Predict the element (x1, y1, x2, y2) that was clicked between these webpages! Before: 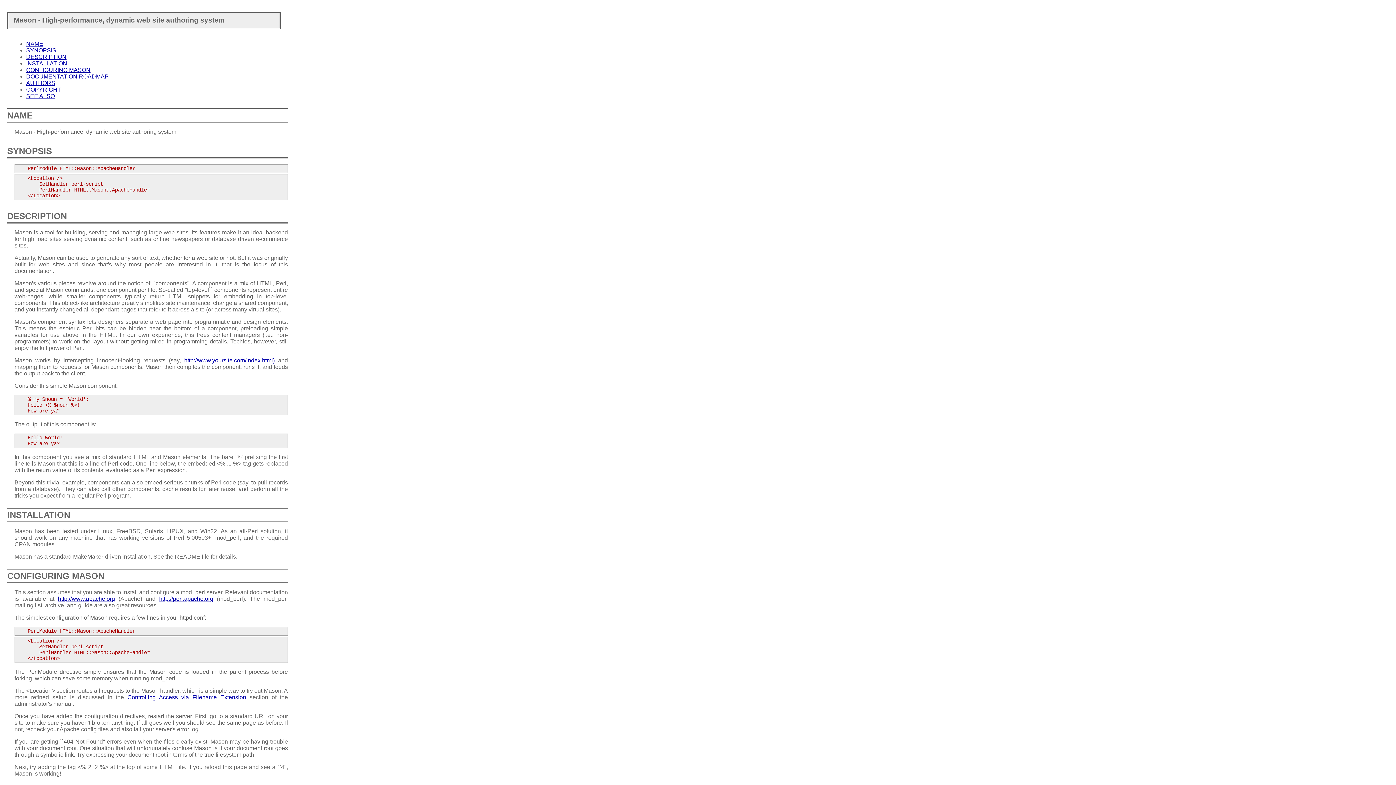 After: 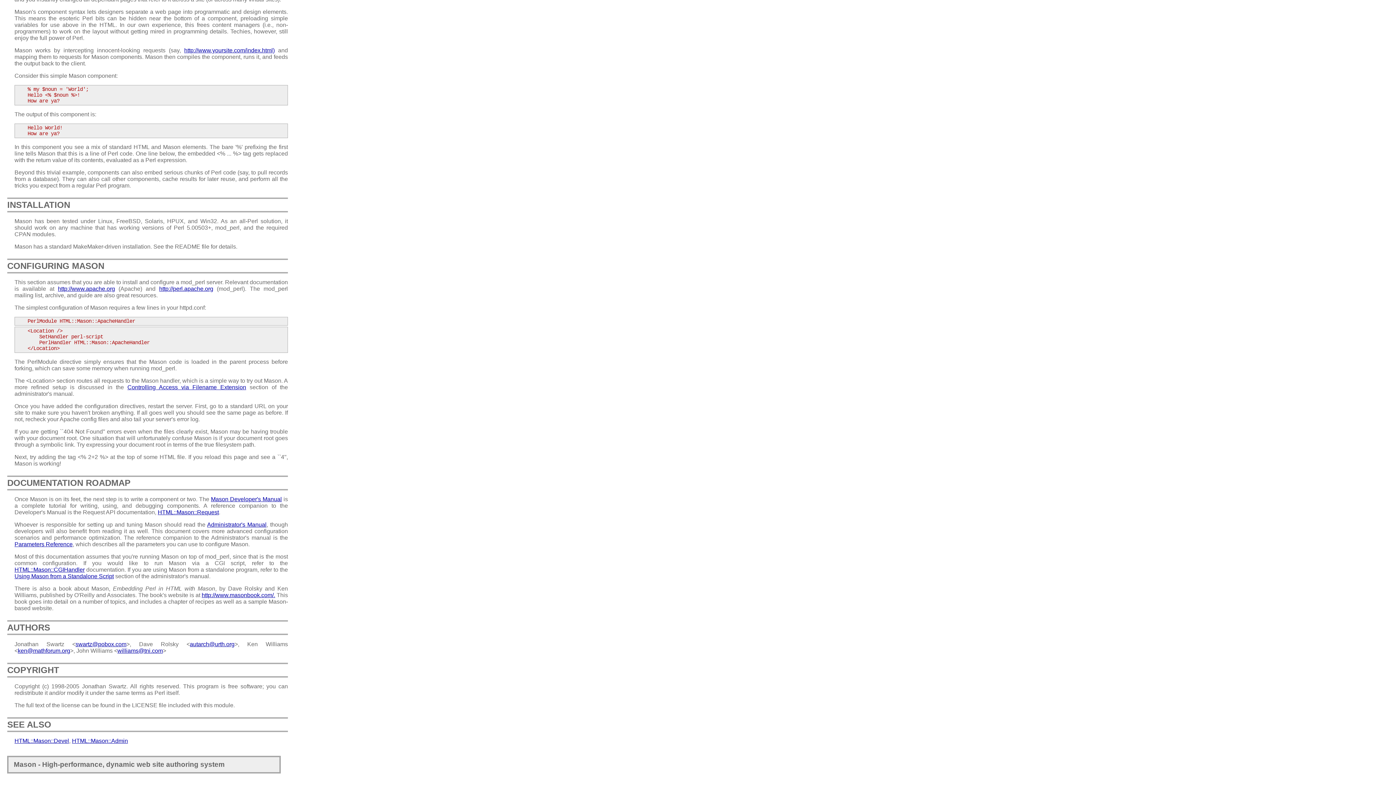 Action: label: SEE ALSO bbox: (26, 93, 54, 99)